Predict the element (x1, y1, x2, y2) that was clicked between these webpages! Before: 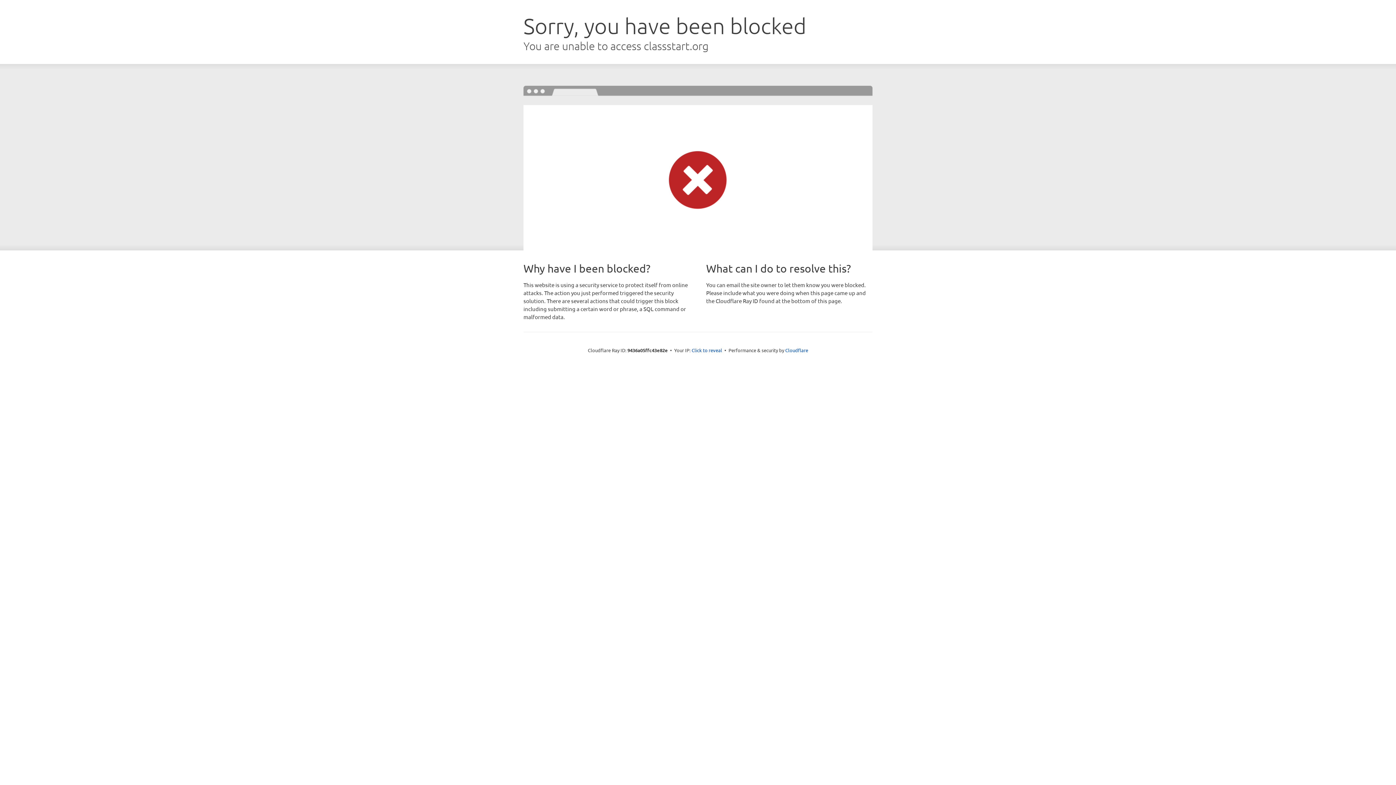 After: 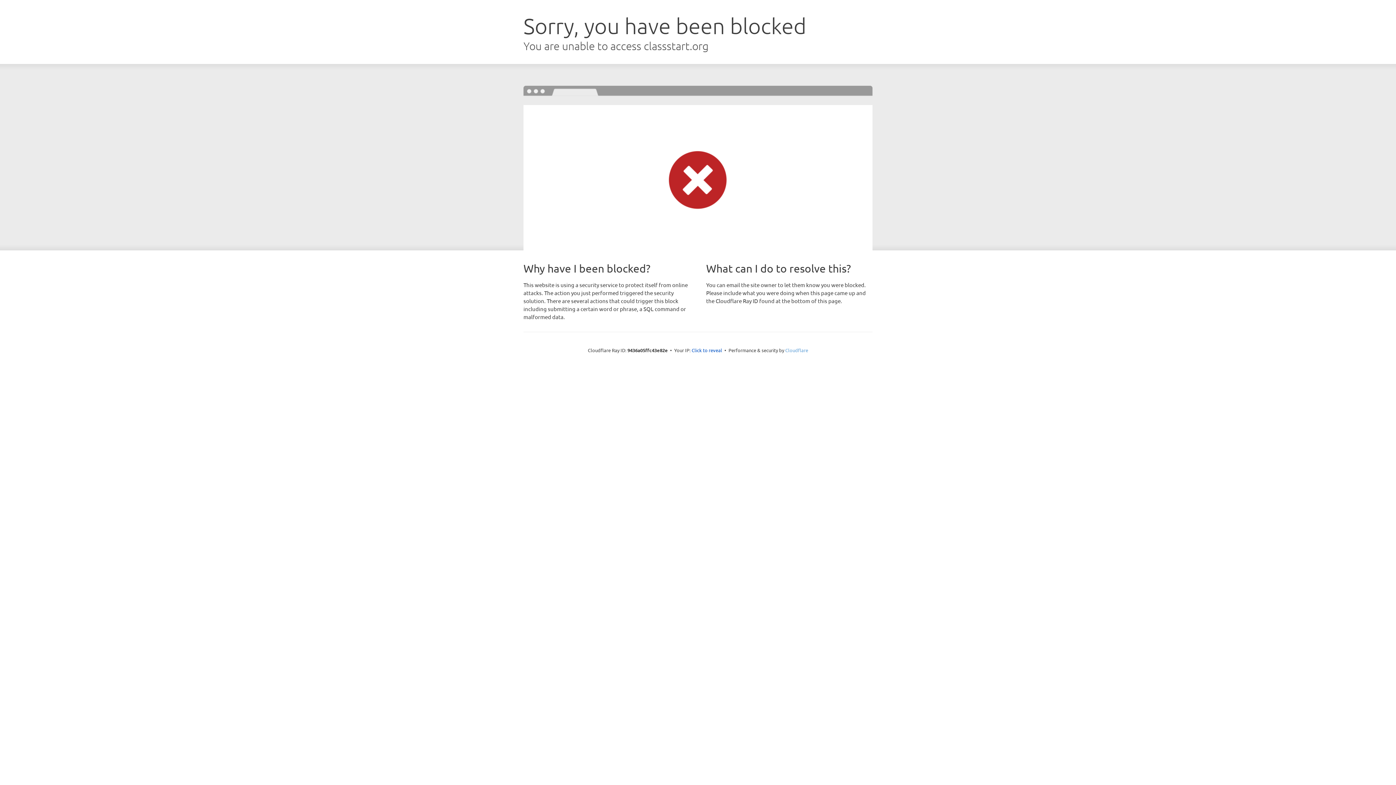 Action: label: Cloudflare bbox: (785, 347, 808, 353)